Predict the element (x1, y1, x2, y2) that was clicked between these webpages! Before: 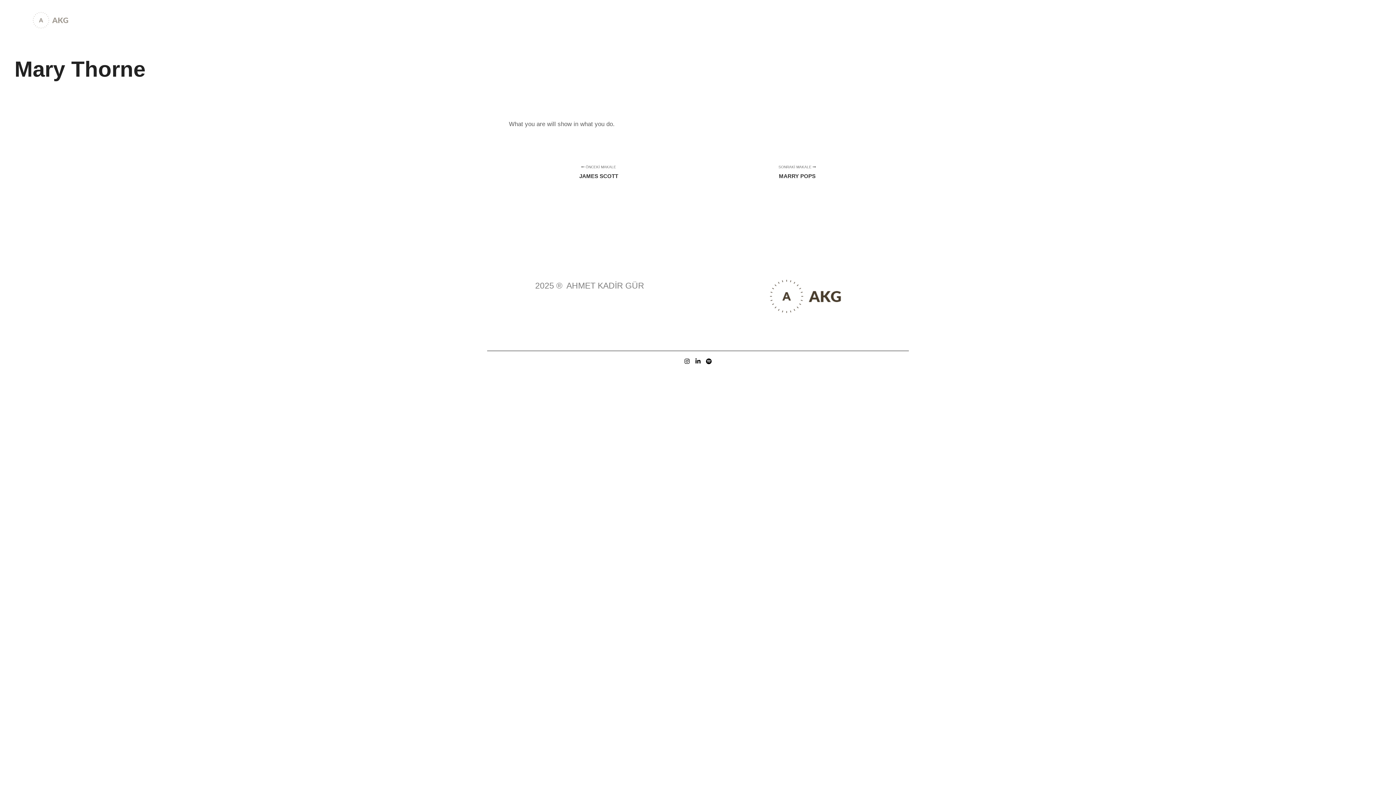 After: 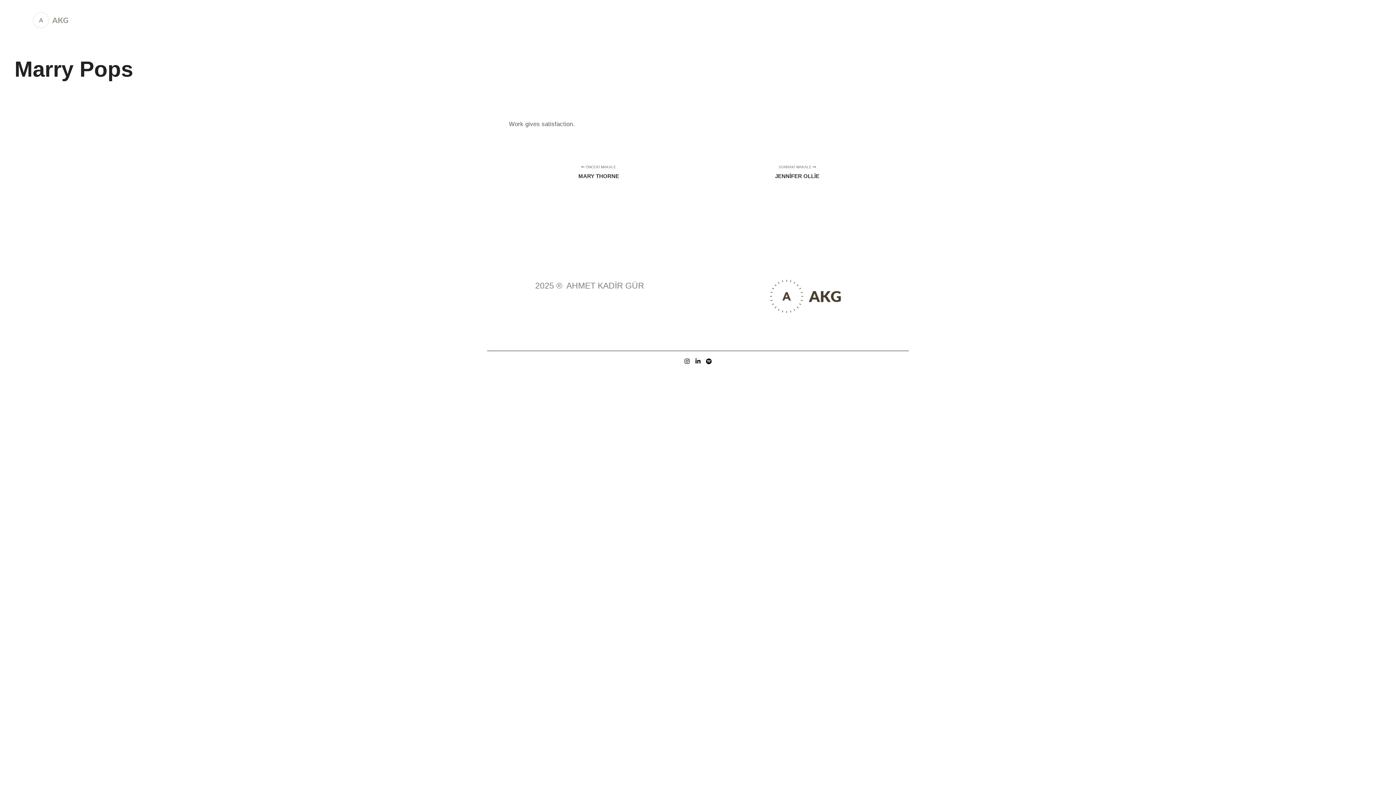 Action: label: SONRAKİ MAKALE 
MARRY POPS bbox: (698, 152, 887, 203)